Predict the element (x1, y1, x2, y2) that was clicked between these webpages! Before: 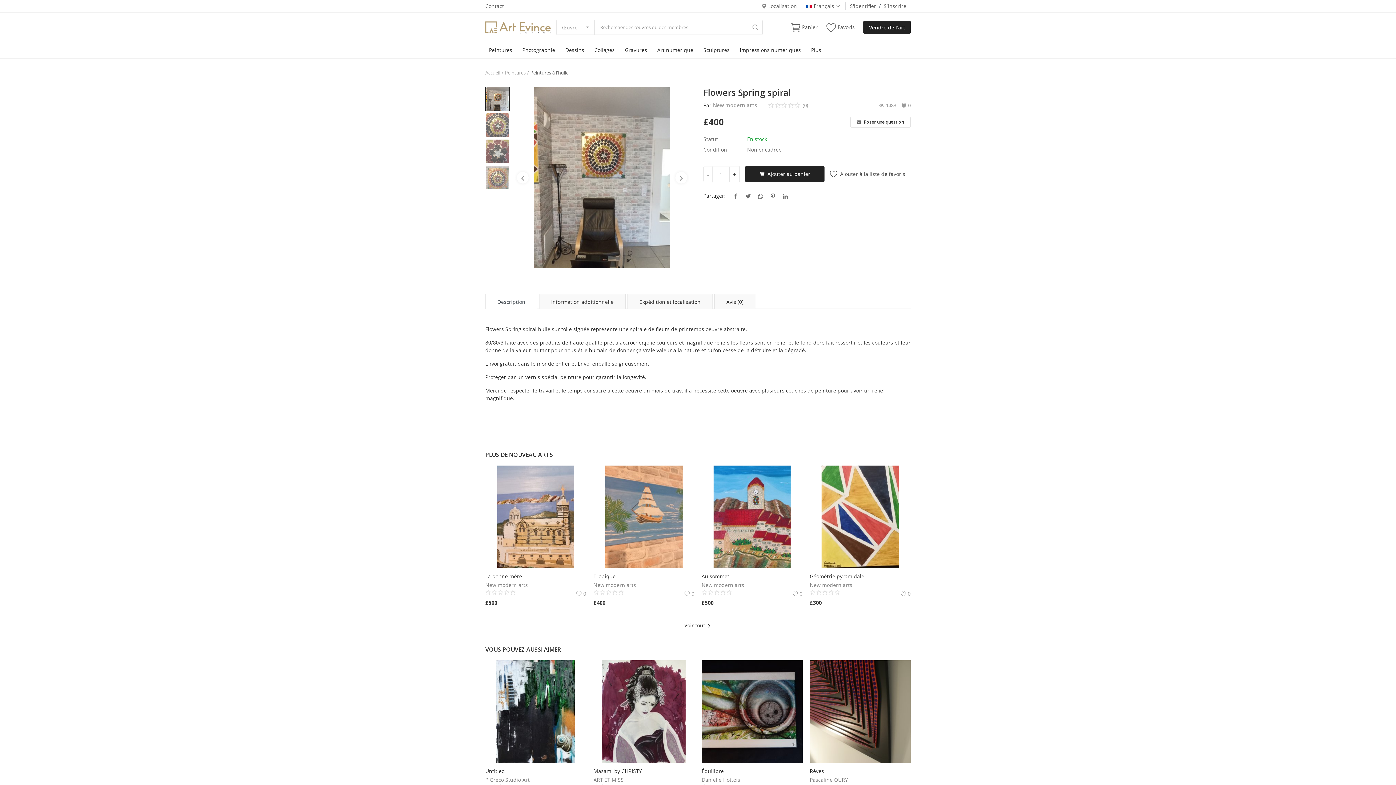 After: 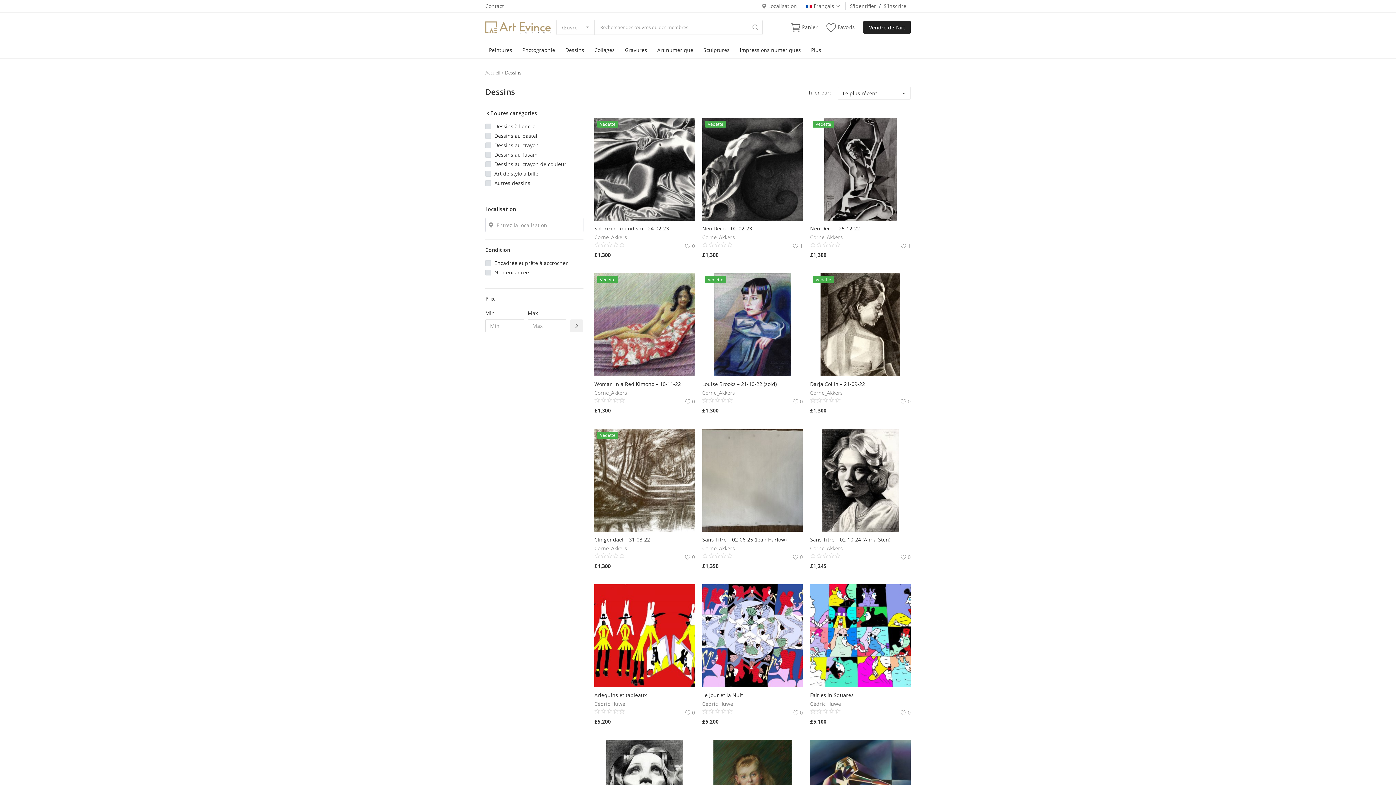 Action: bbox: (561, 41, 588, 58) label: Dessins